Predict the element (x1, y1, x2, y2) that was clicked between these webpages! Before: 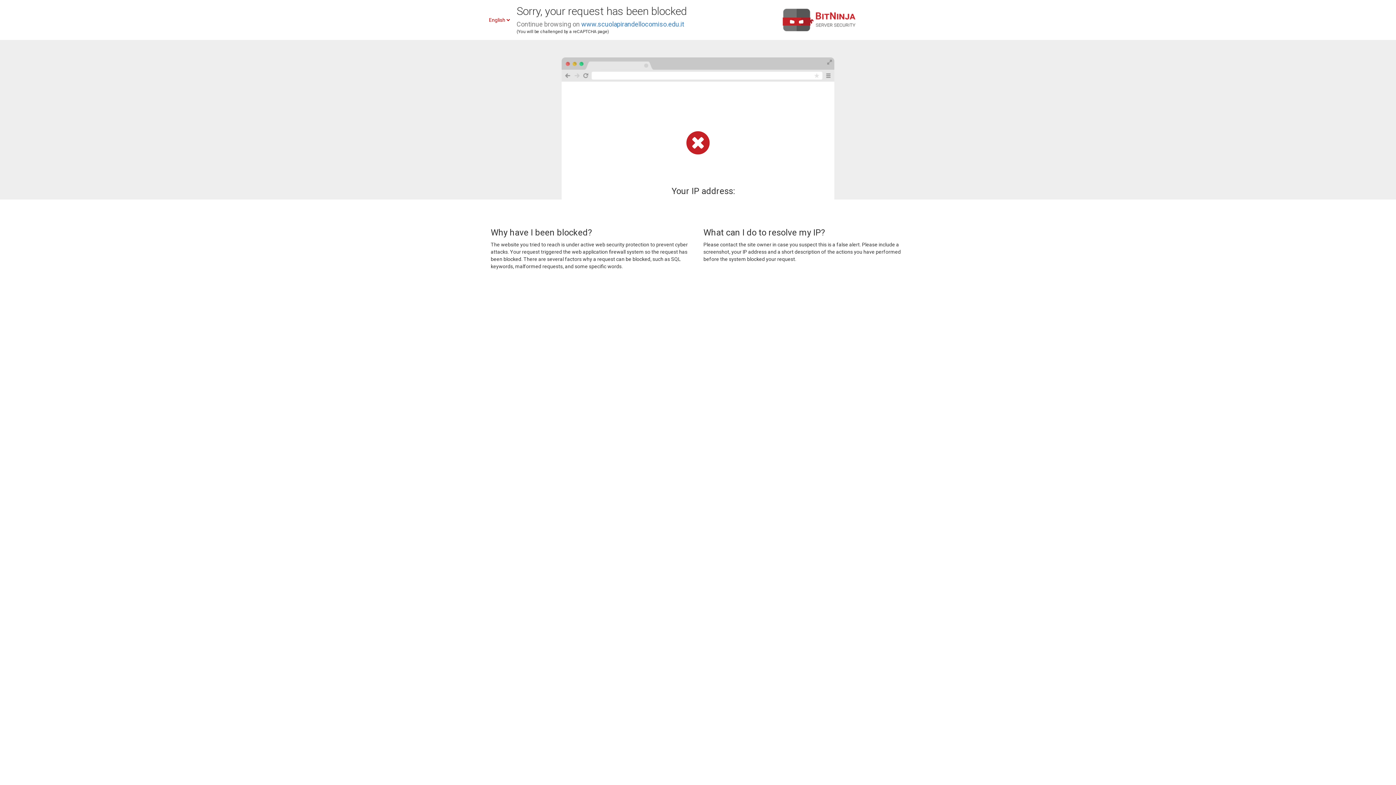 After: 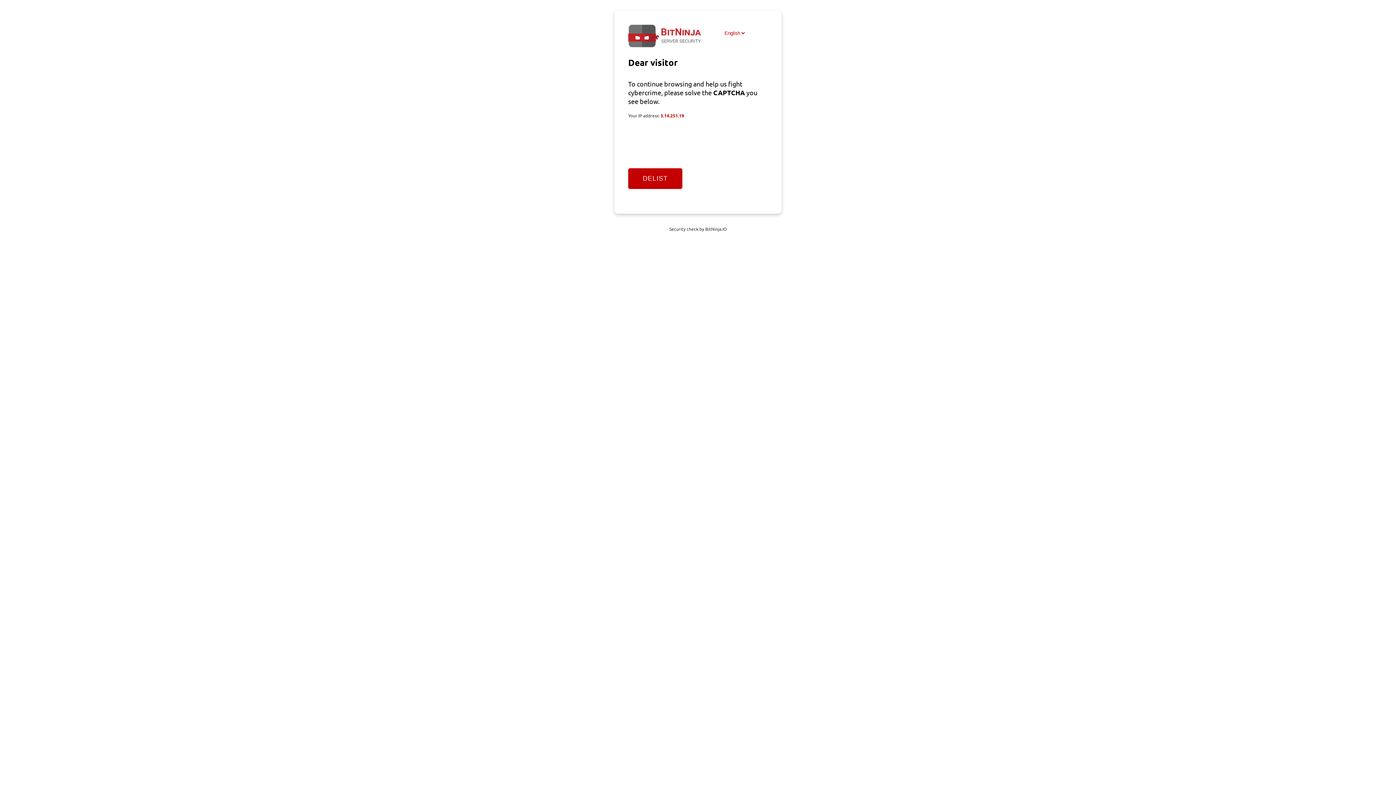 Action: label: www.scuolapirandellocomiso.edu.it bbox: (581, 20, 684, 28)